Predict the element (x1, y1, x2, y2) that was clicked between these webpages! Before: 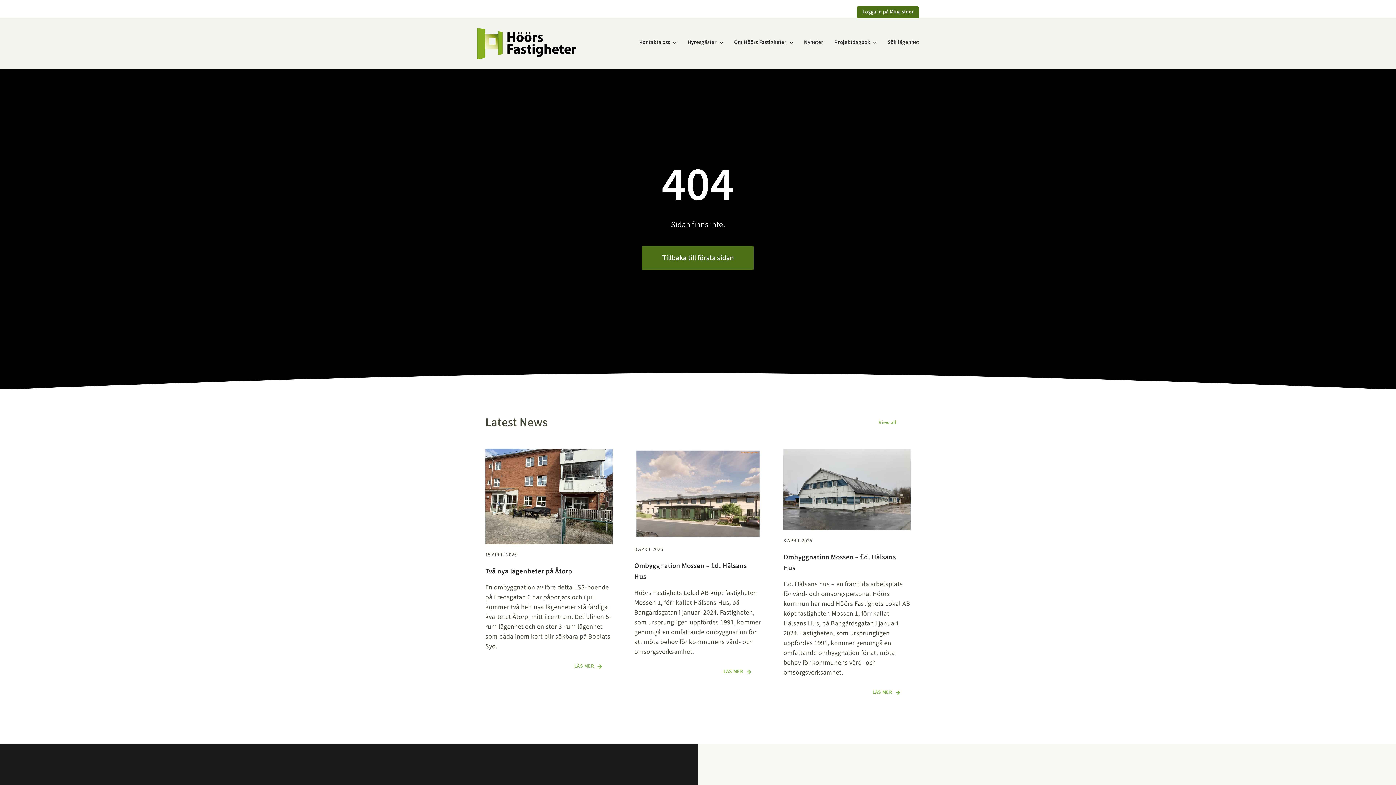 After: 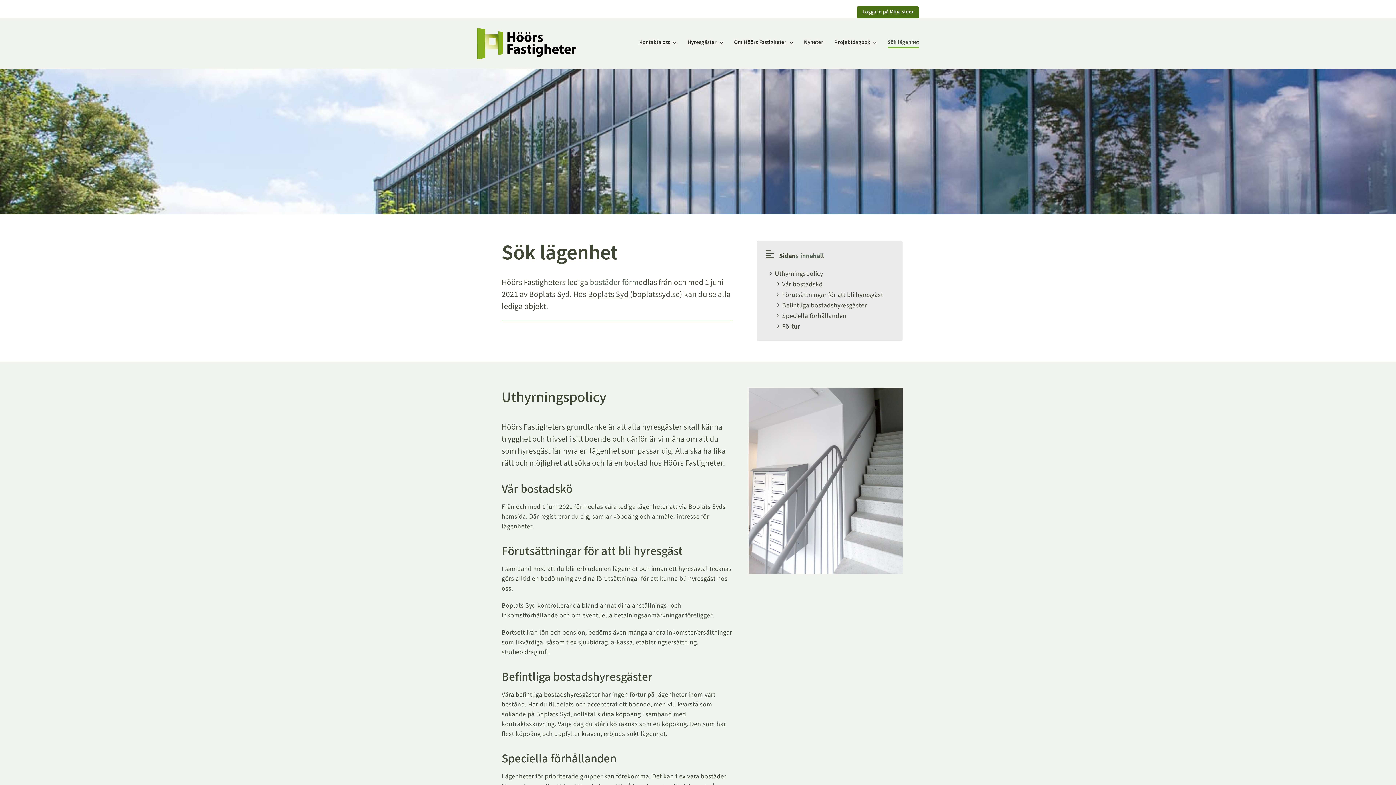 Action: bbox: (887, 38, 919, 48) label: Sök lägenhet